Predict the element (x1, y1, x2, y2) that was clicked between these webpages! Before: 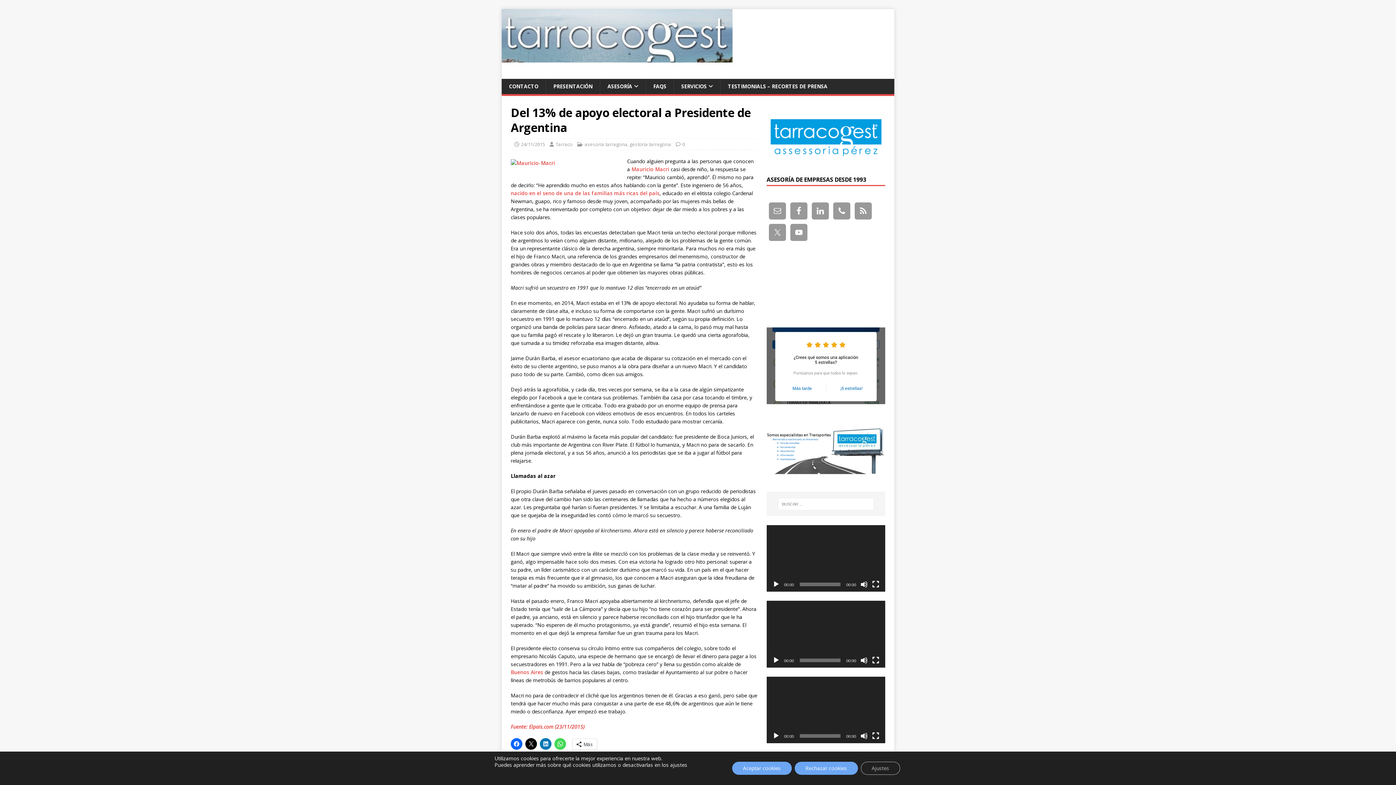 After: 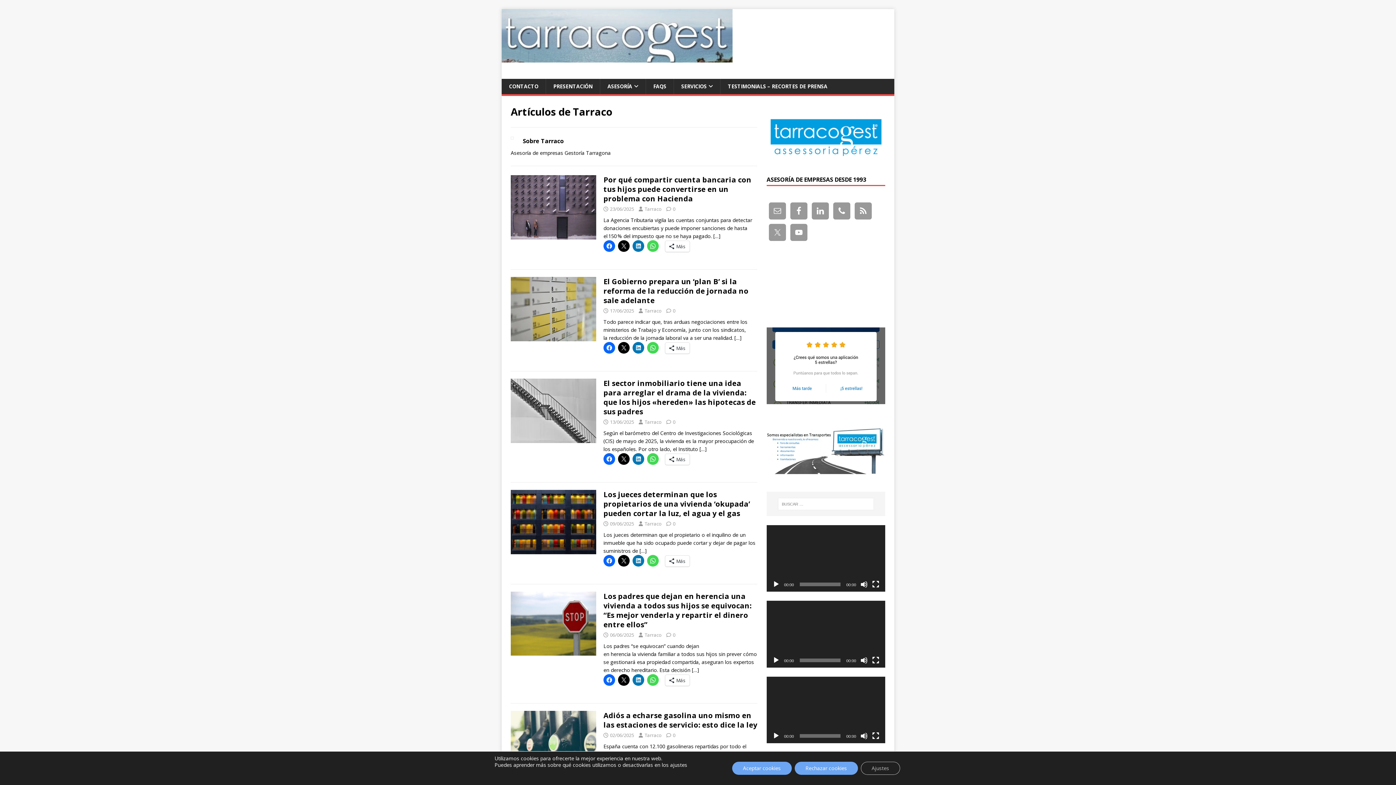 Action: bbox: (555, 141, 572, 147) label: Tarraco